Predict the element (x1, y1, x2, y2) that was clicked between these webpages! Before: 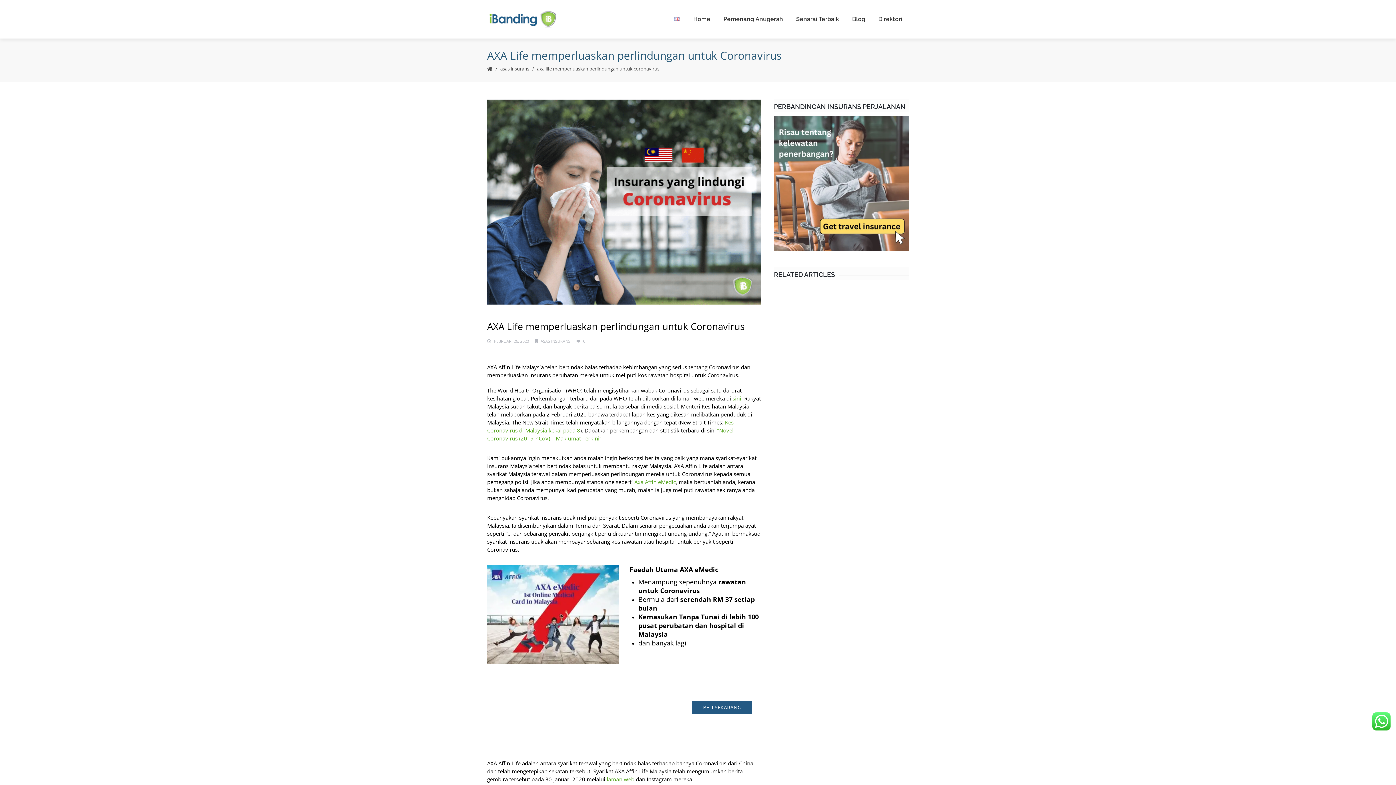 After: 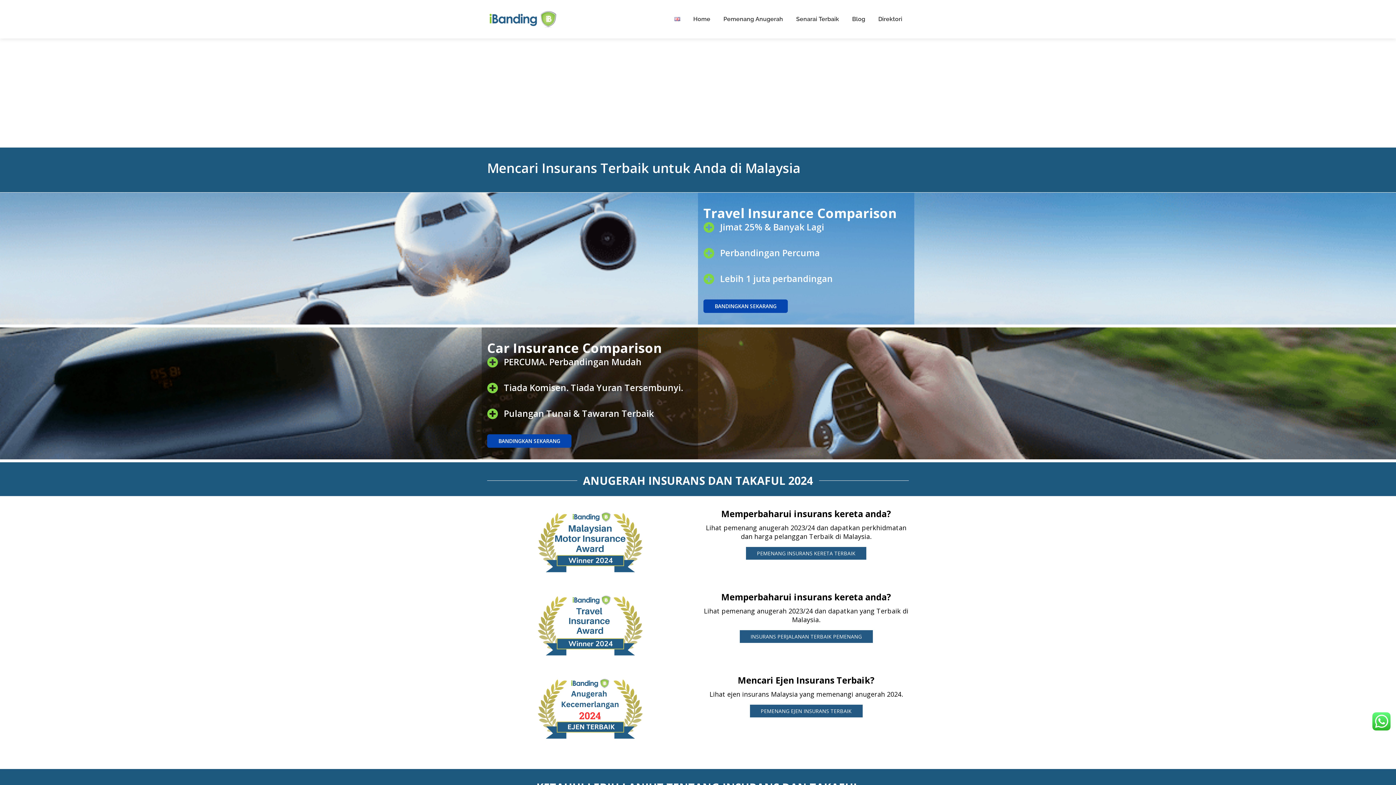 Action: bbox: (487, 65, 492, 71)